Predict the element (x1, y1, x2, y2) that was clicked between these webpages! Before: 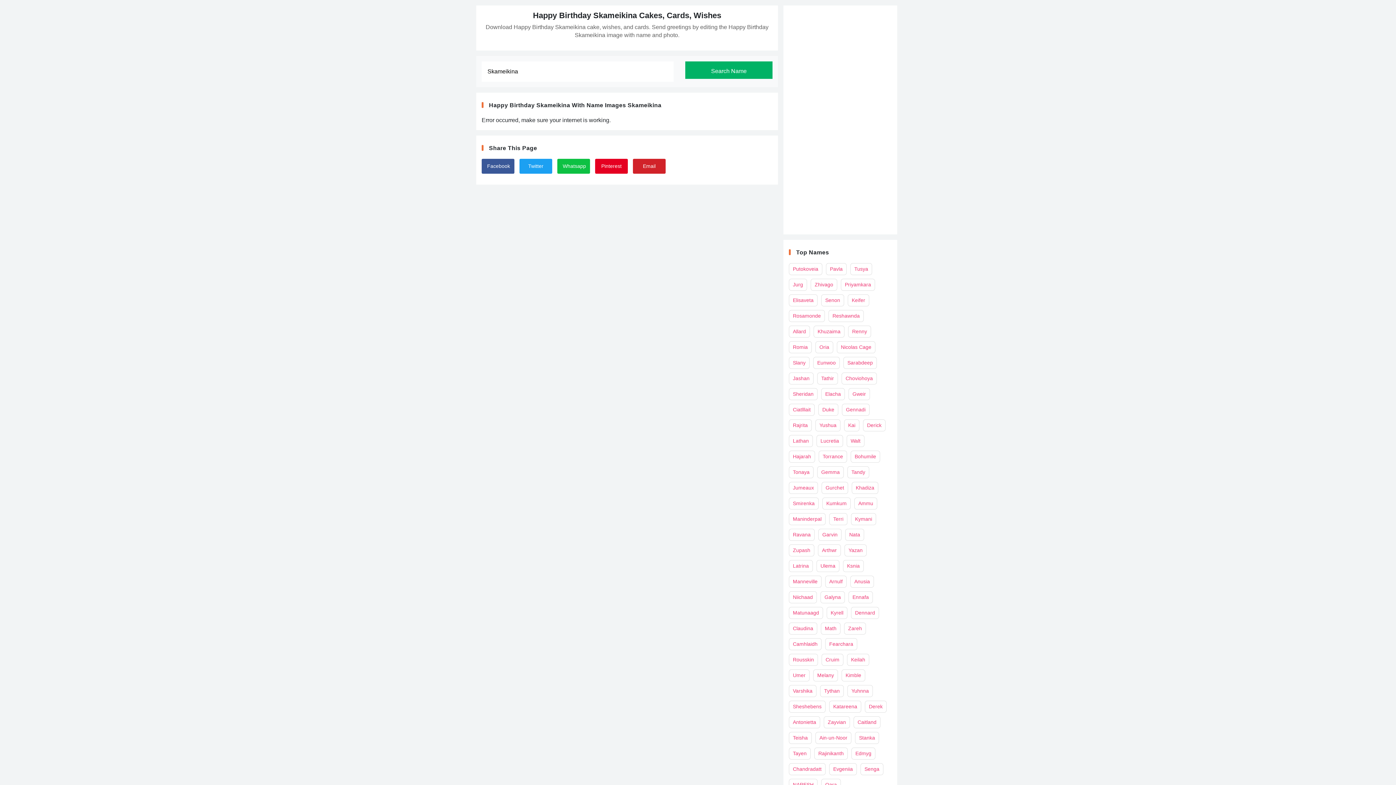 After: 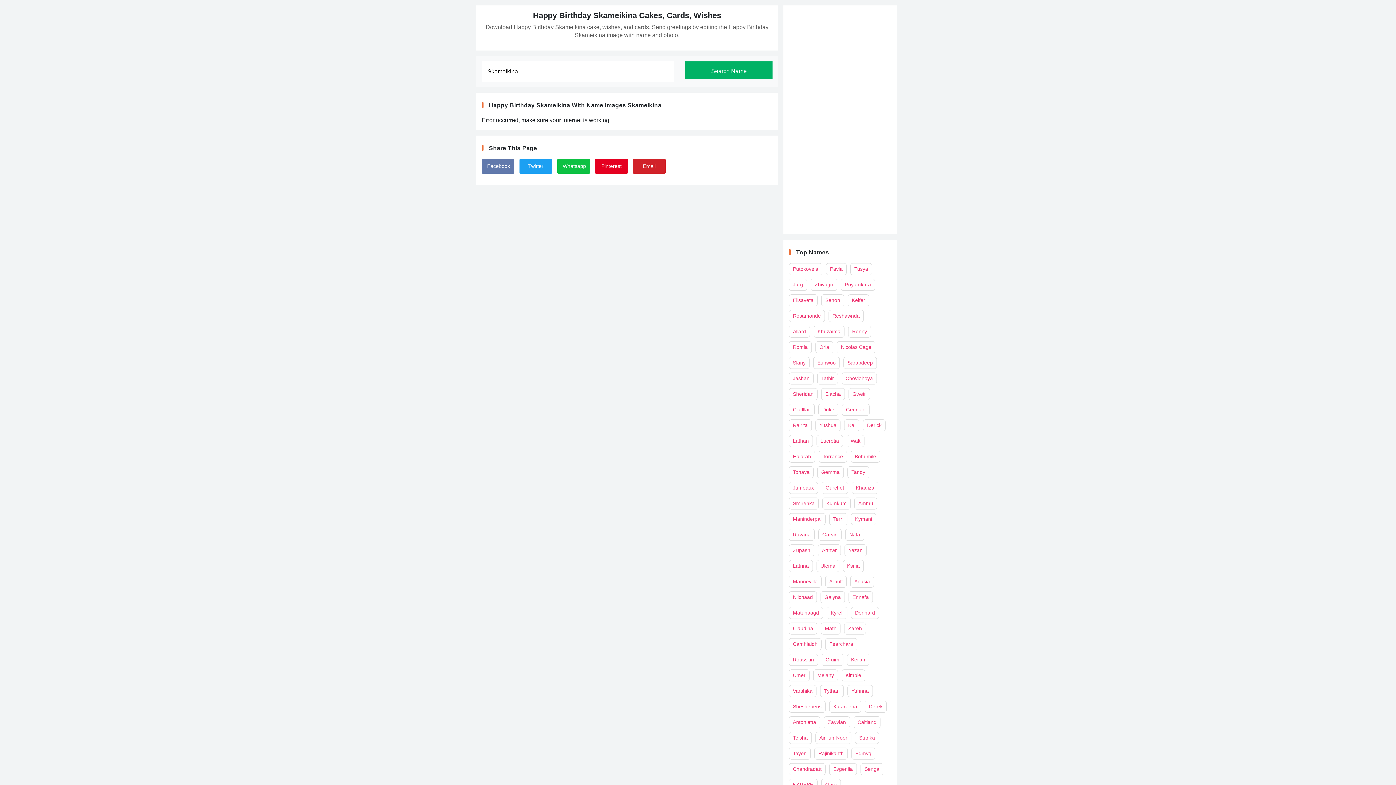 Action: label: Facebook bbox: (481, 158, 514, 173)